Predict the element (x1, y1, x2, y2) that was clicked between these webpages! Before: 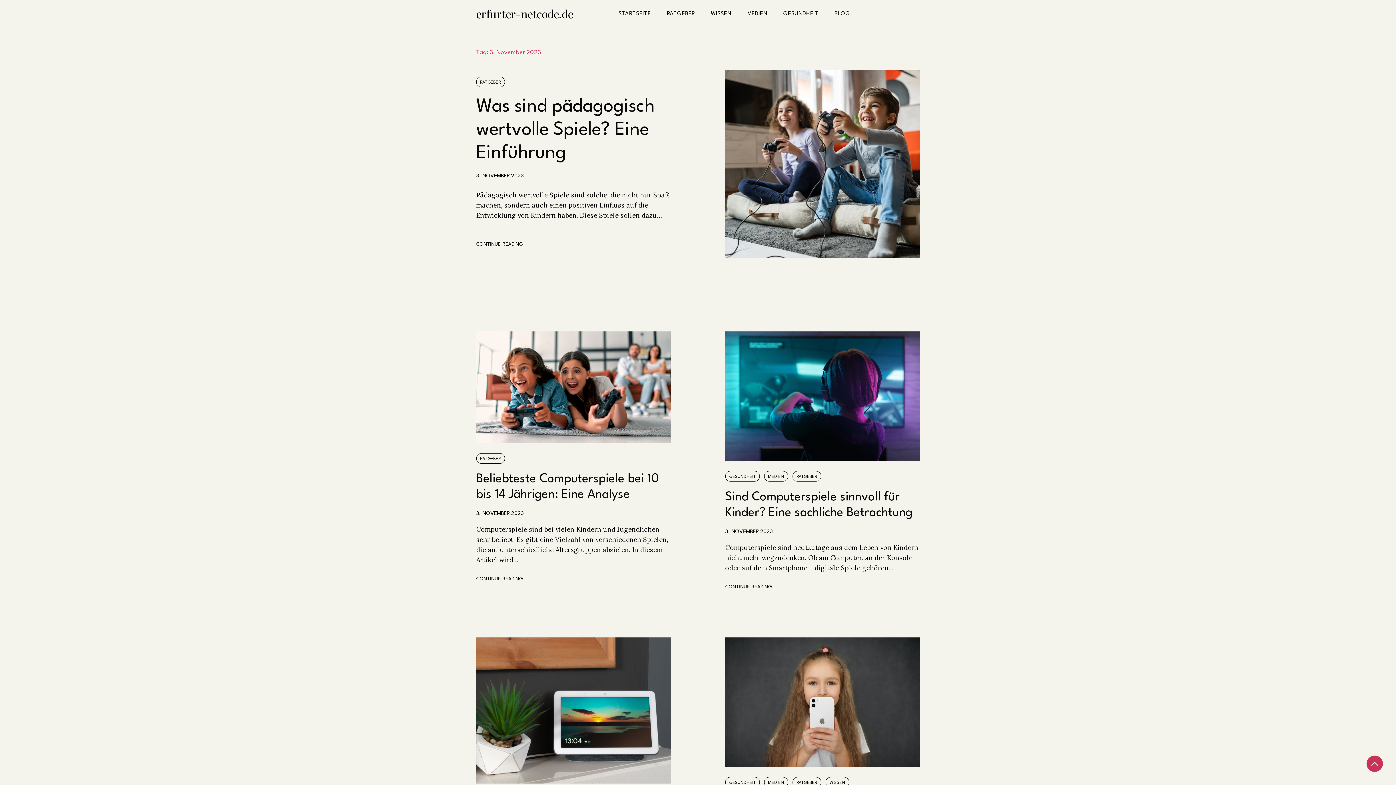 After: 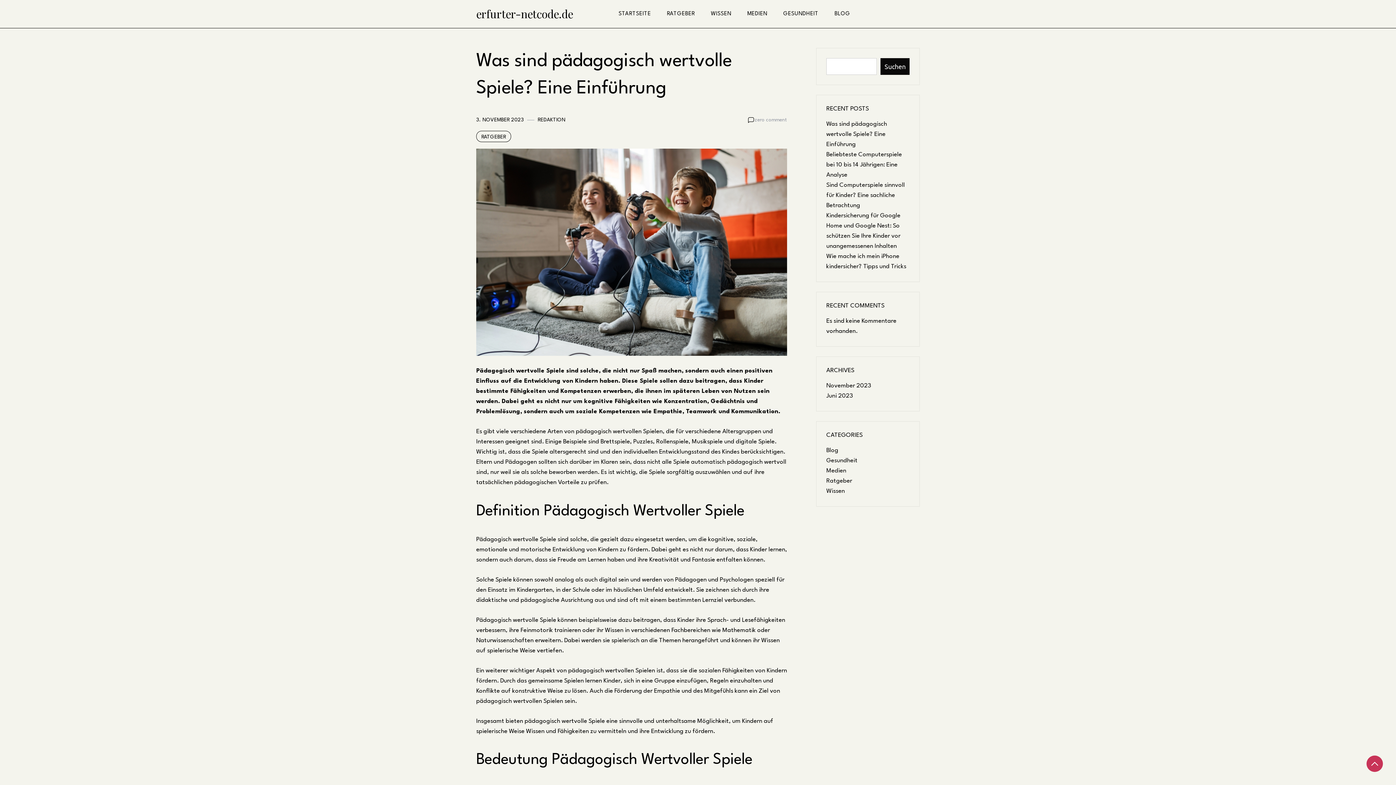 Action: label: Was sind pädagogisch wertvolle Spiele? Eine Einführung bbox: (476, 97, 654, 162)